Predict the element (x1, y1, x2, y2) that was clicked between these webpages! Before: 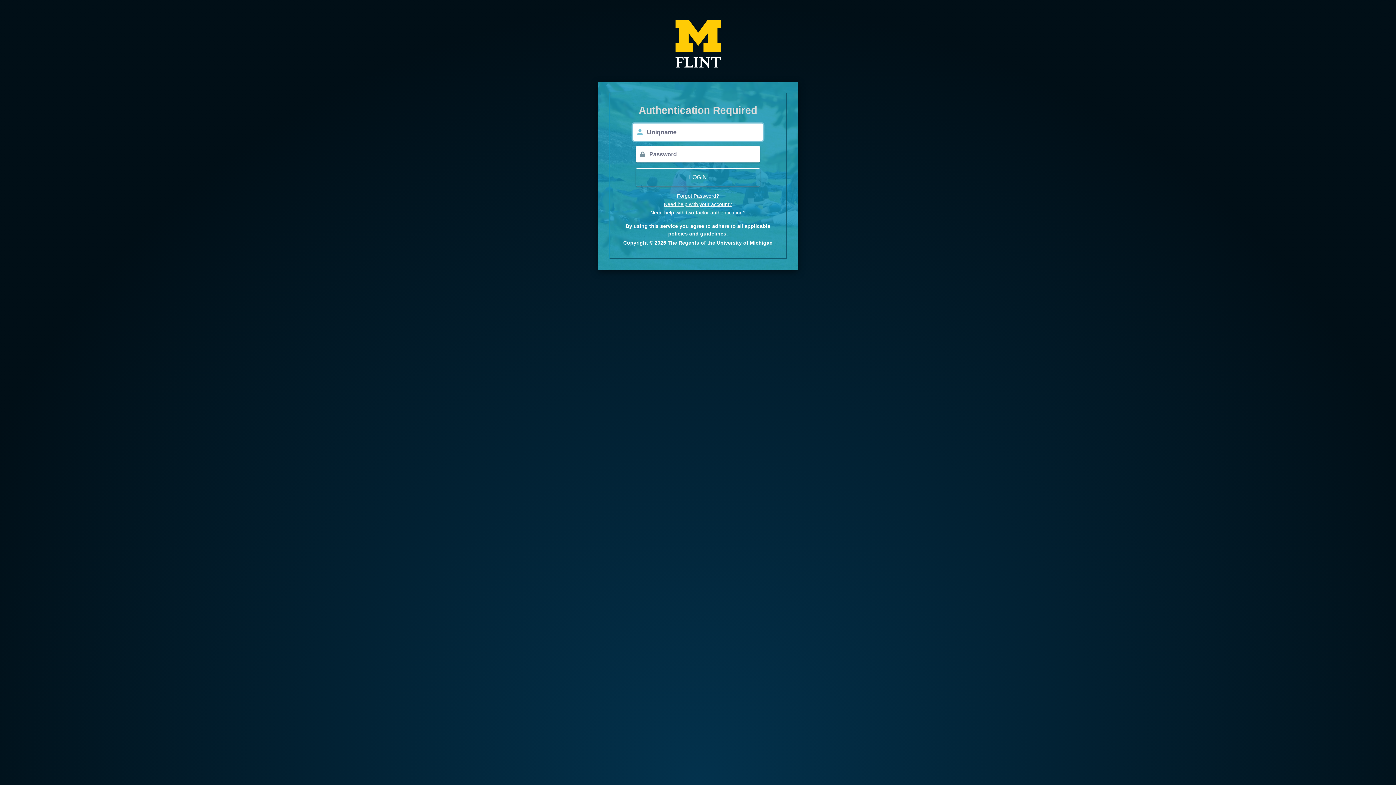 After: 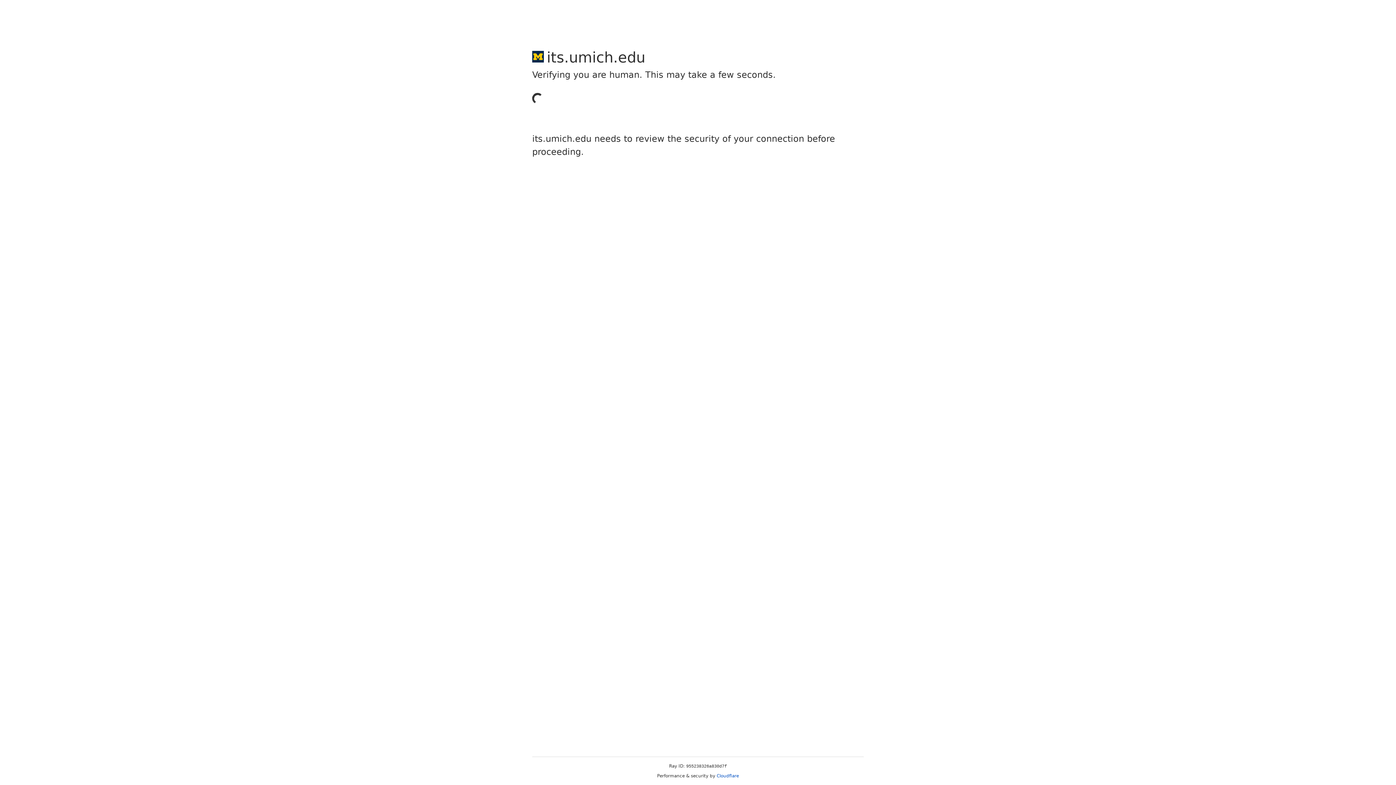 Action: bbox: (650, 209, 745, 215) label: Need help with two-factor authentication?